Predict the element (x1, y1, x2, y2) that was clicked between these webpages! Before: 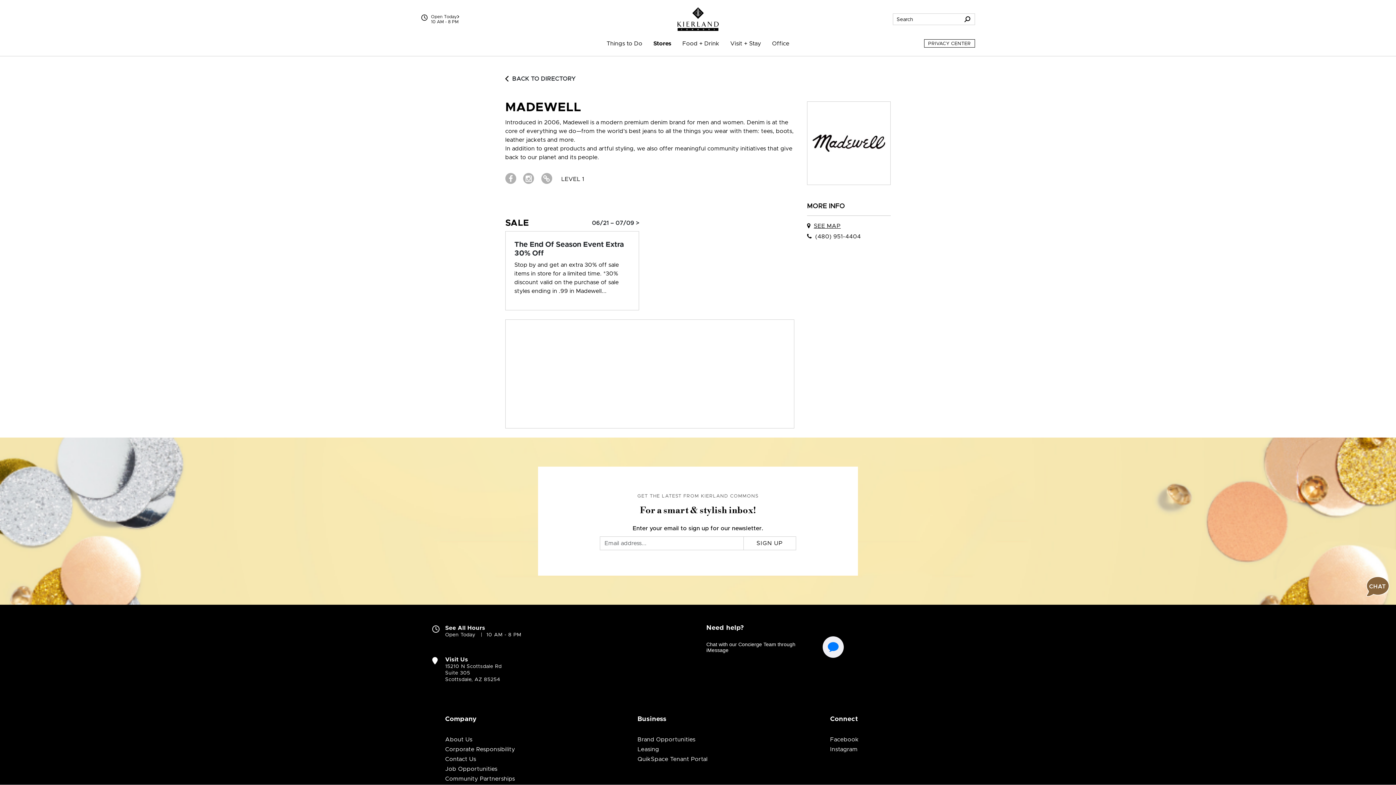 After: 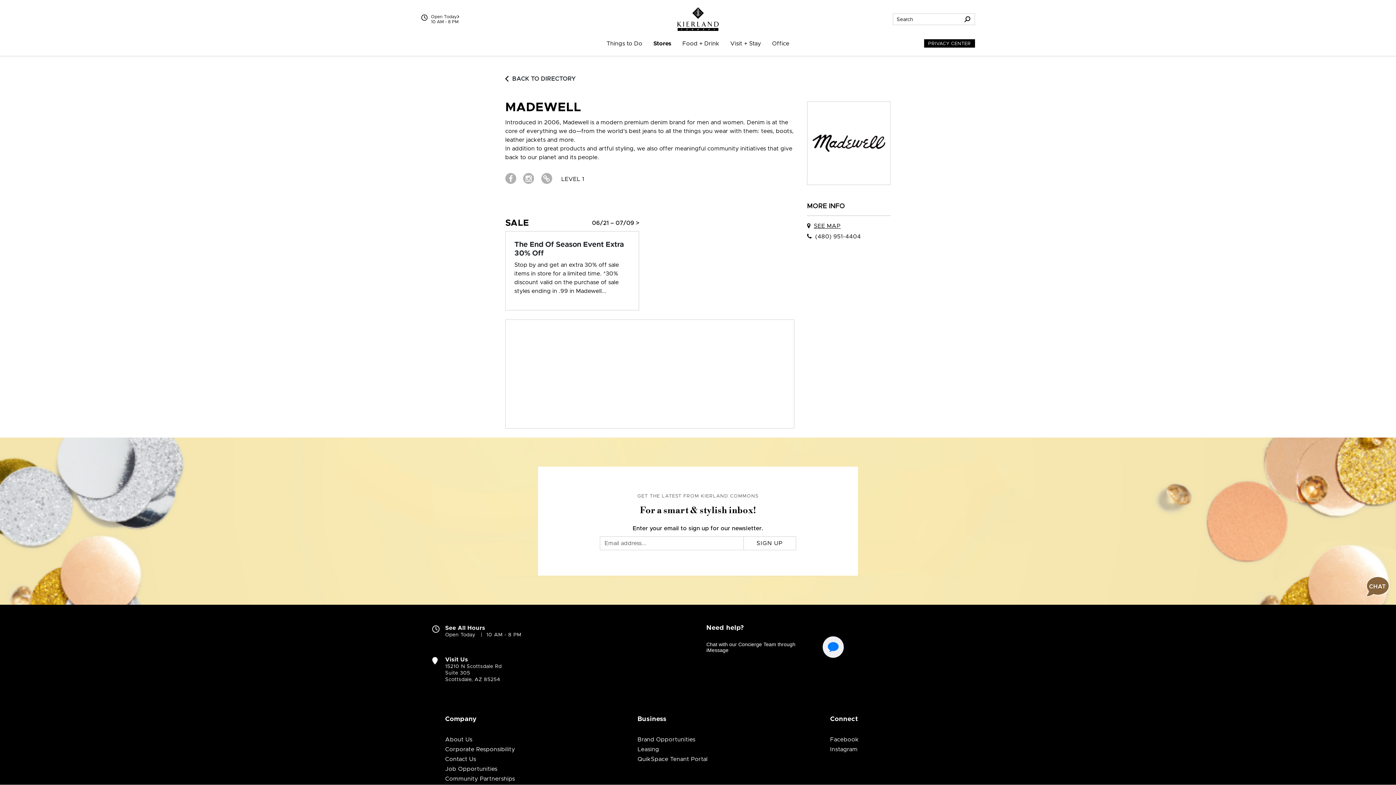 Action: label: Privacy Center (open in new window) bbox: (924, 39, 975, 47)